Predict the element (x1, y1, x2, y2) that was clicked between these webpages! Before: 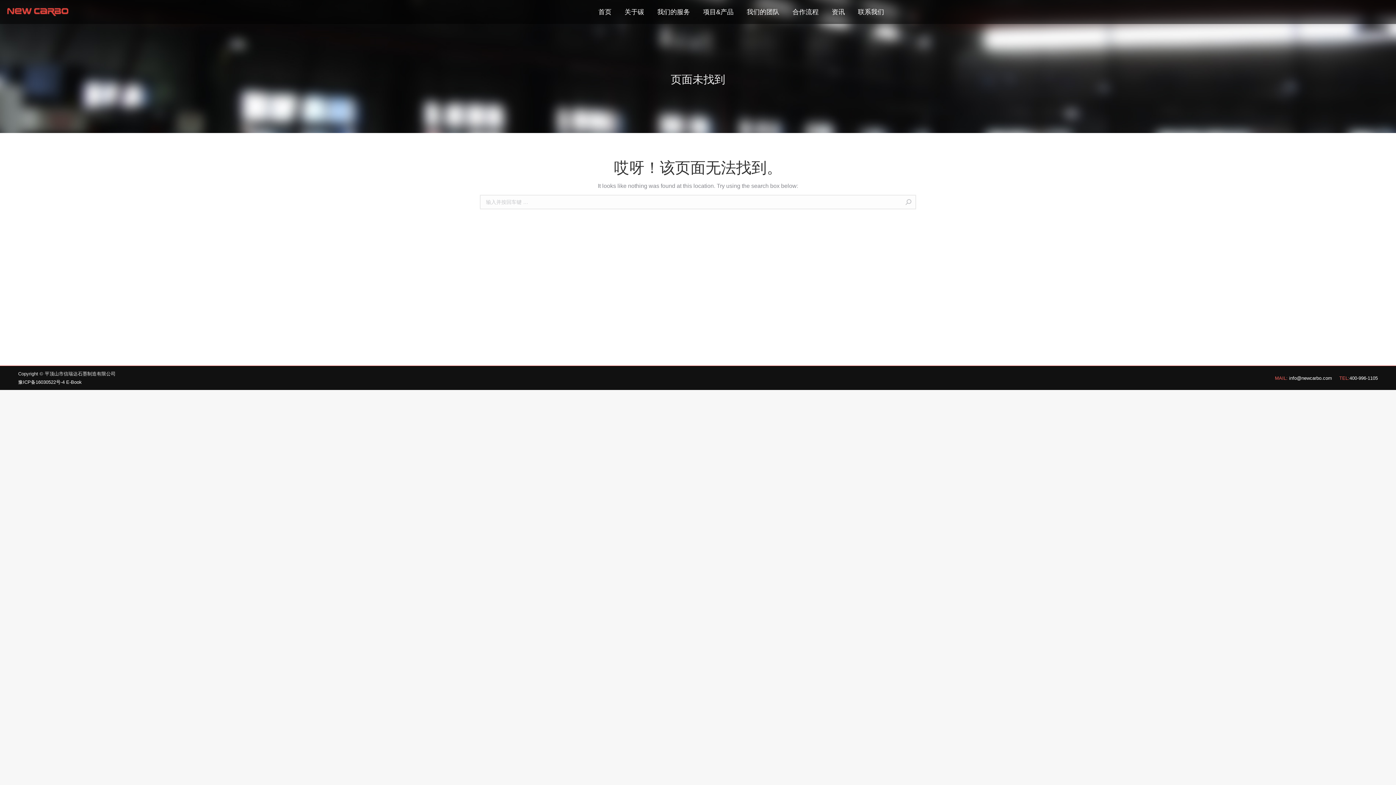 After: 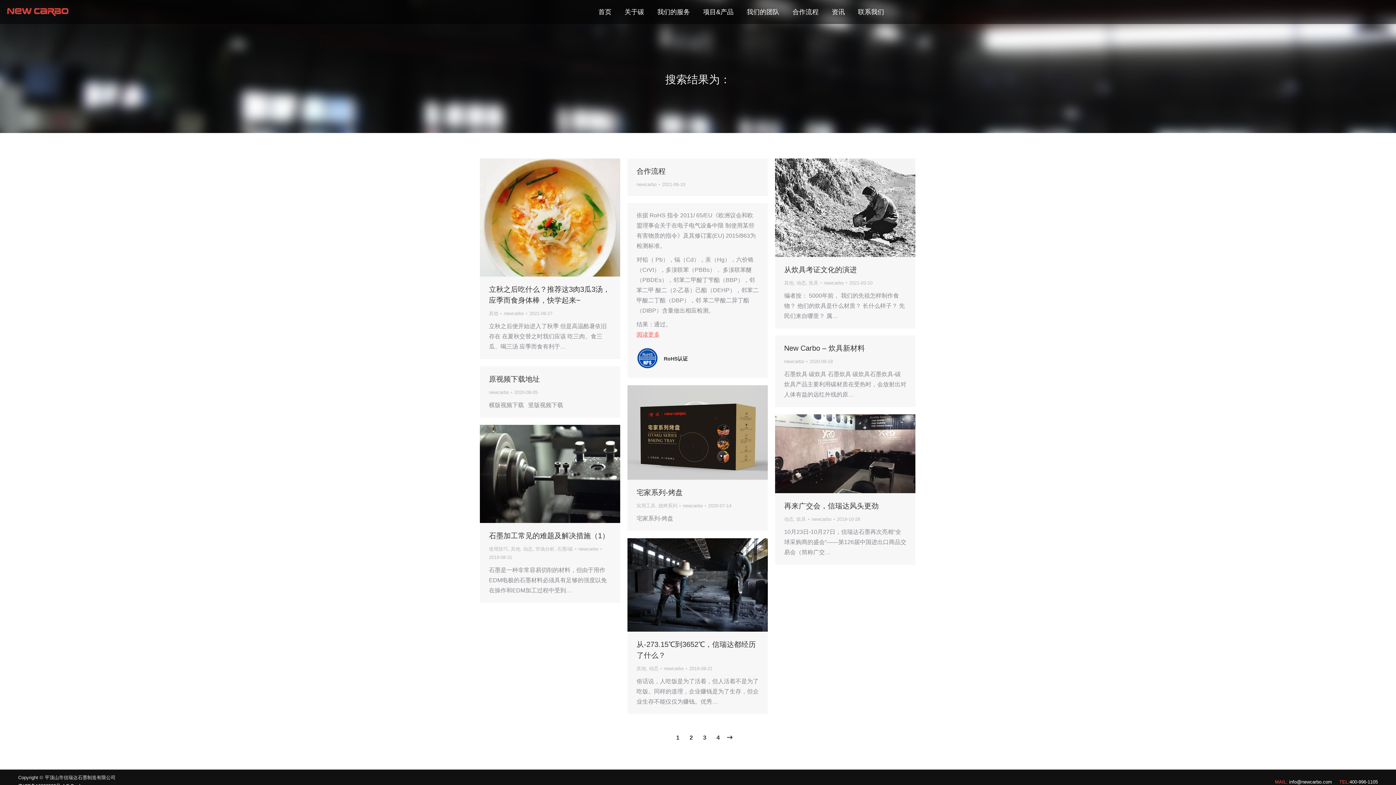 Action: bbox: (905, 194, 912, 209)